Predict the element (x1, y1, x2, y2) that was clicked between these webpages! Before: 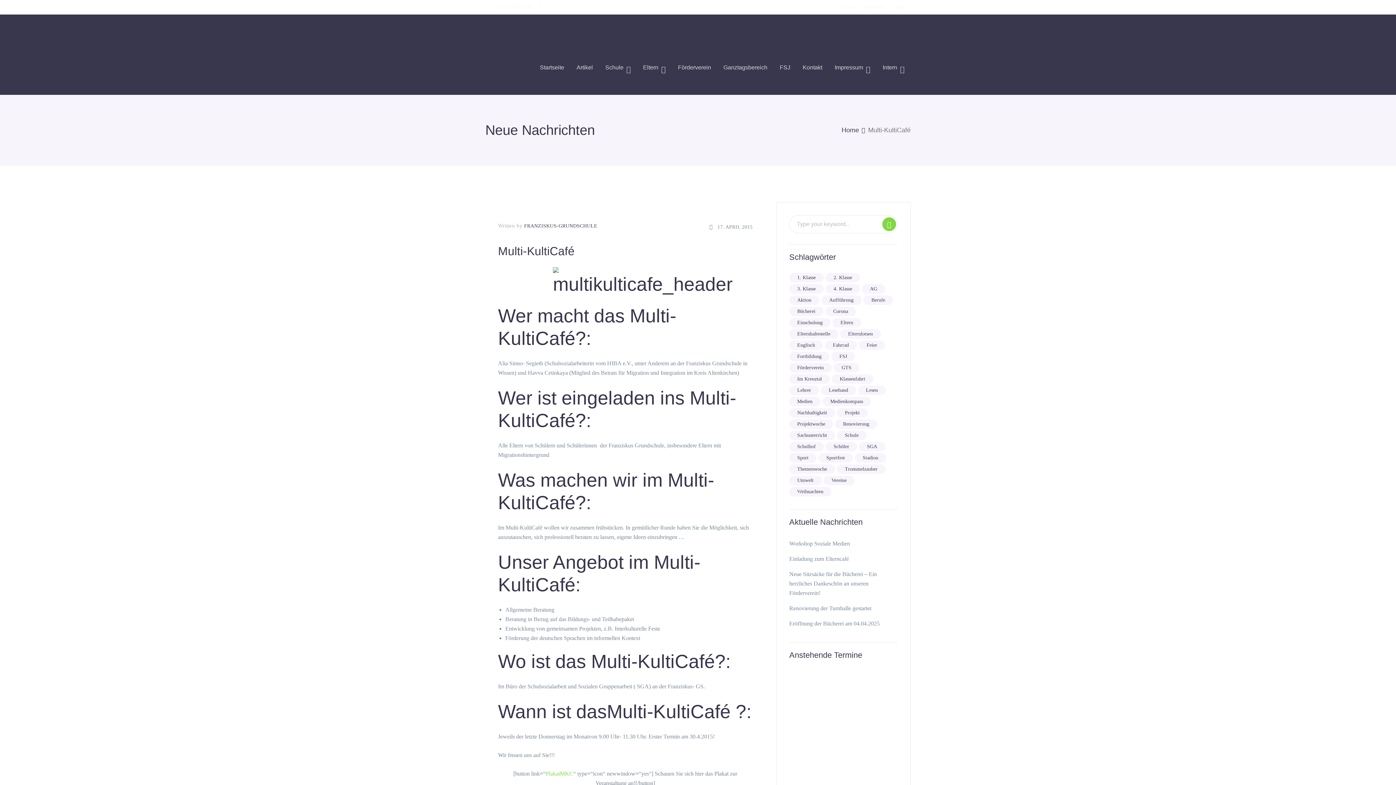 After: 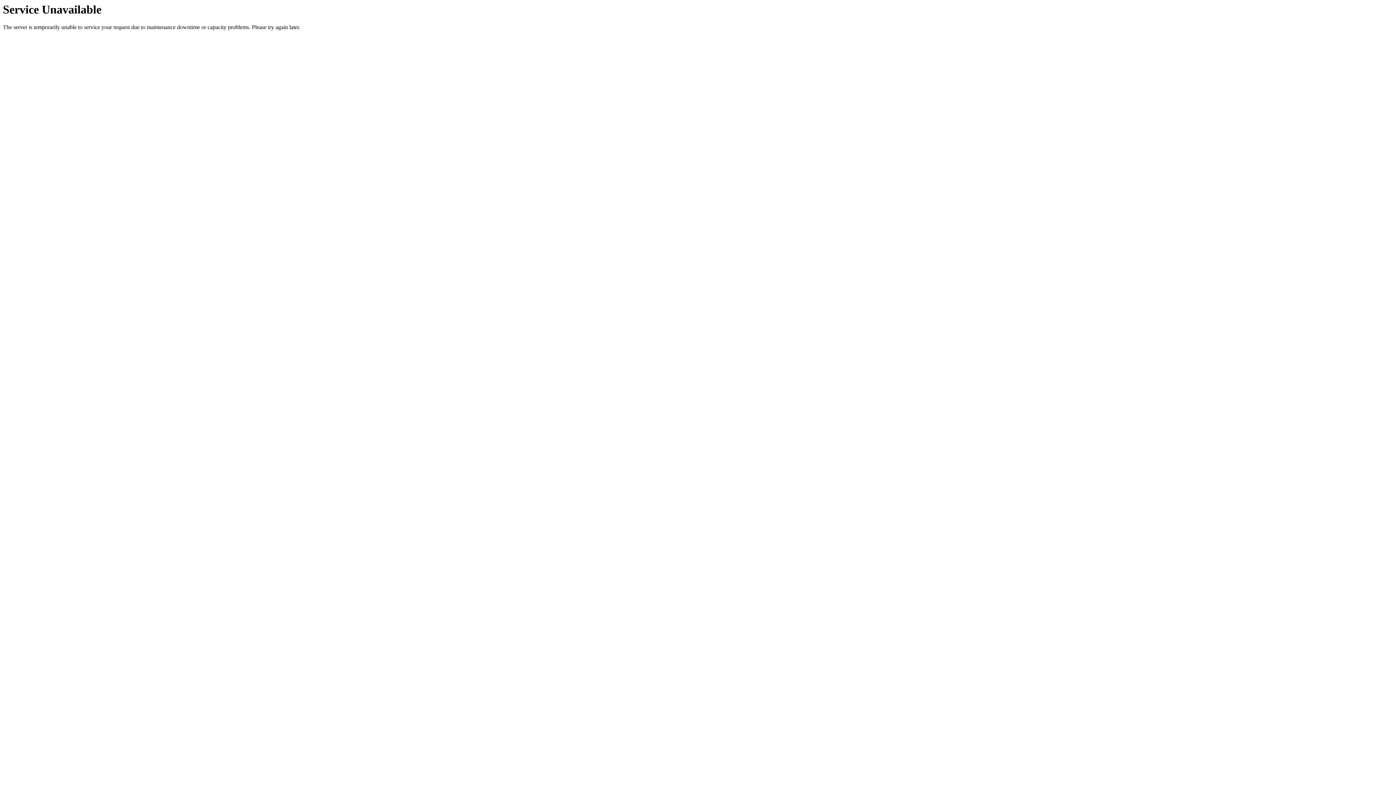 Action: label: Intern bbox: (882, 40, 904, 94)